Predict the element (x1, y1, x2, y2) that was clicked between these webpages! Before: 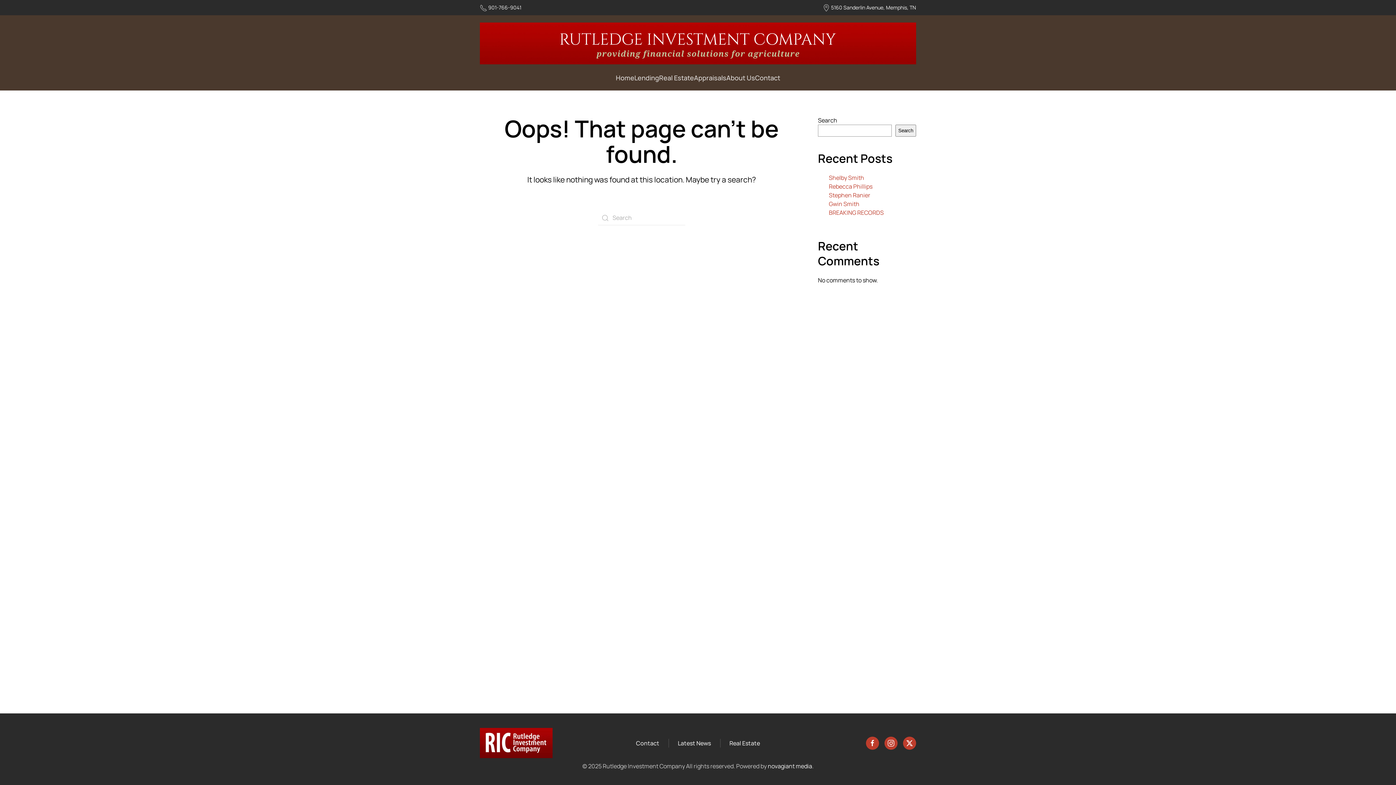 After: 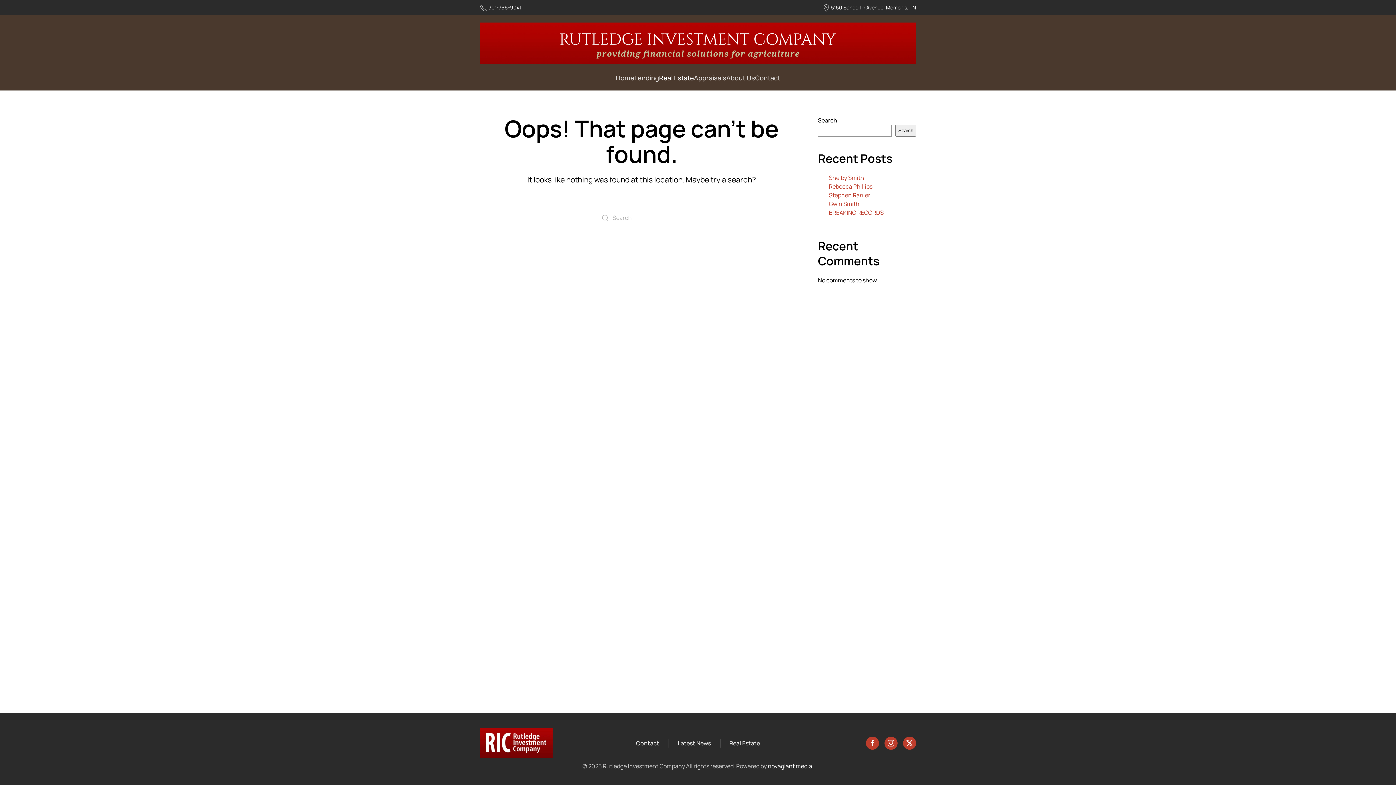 Action: bbox: (659, 67, 694, 89) label: Real Estate